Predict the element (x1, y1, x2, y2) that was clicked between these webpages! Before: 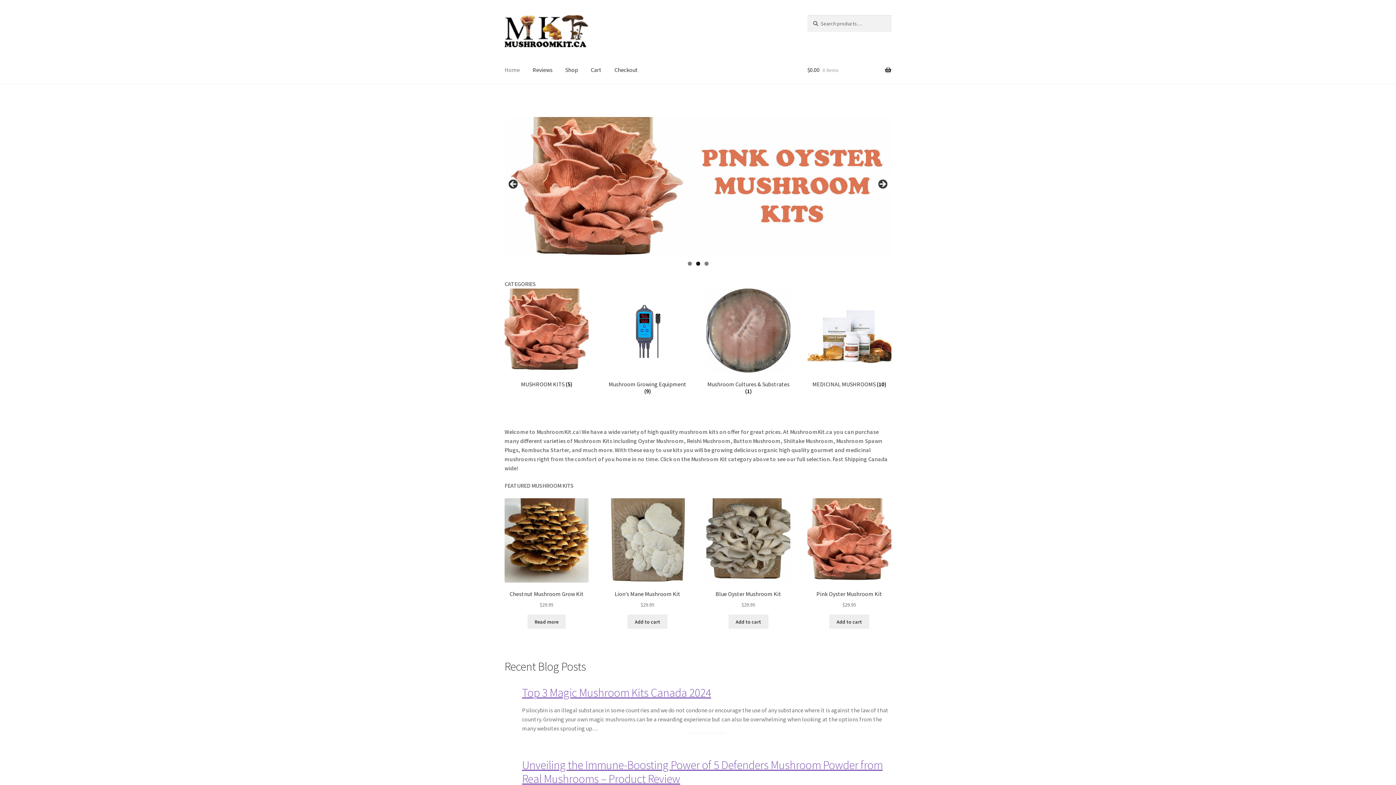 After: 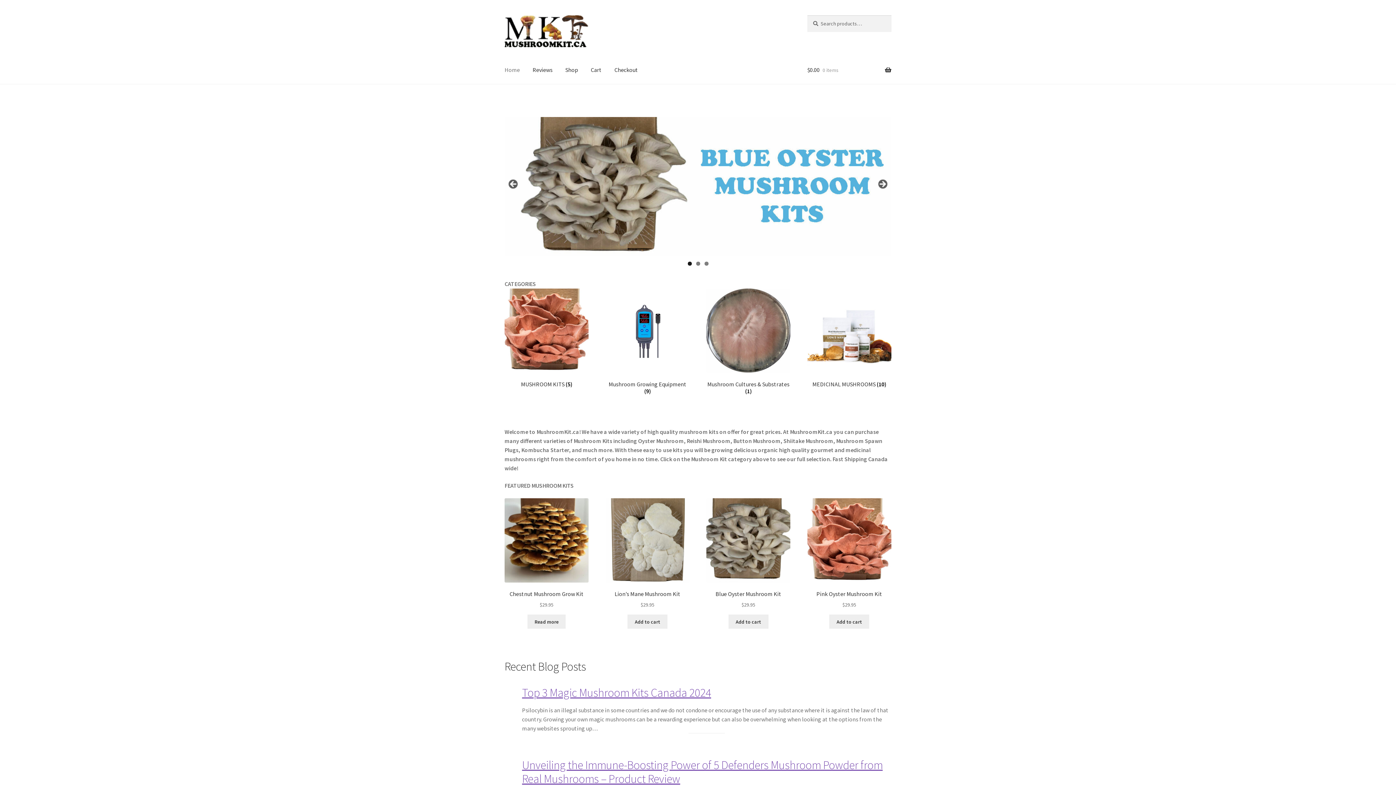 Action: label: 1 bbox: (687, 261, 691, 265)